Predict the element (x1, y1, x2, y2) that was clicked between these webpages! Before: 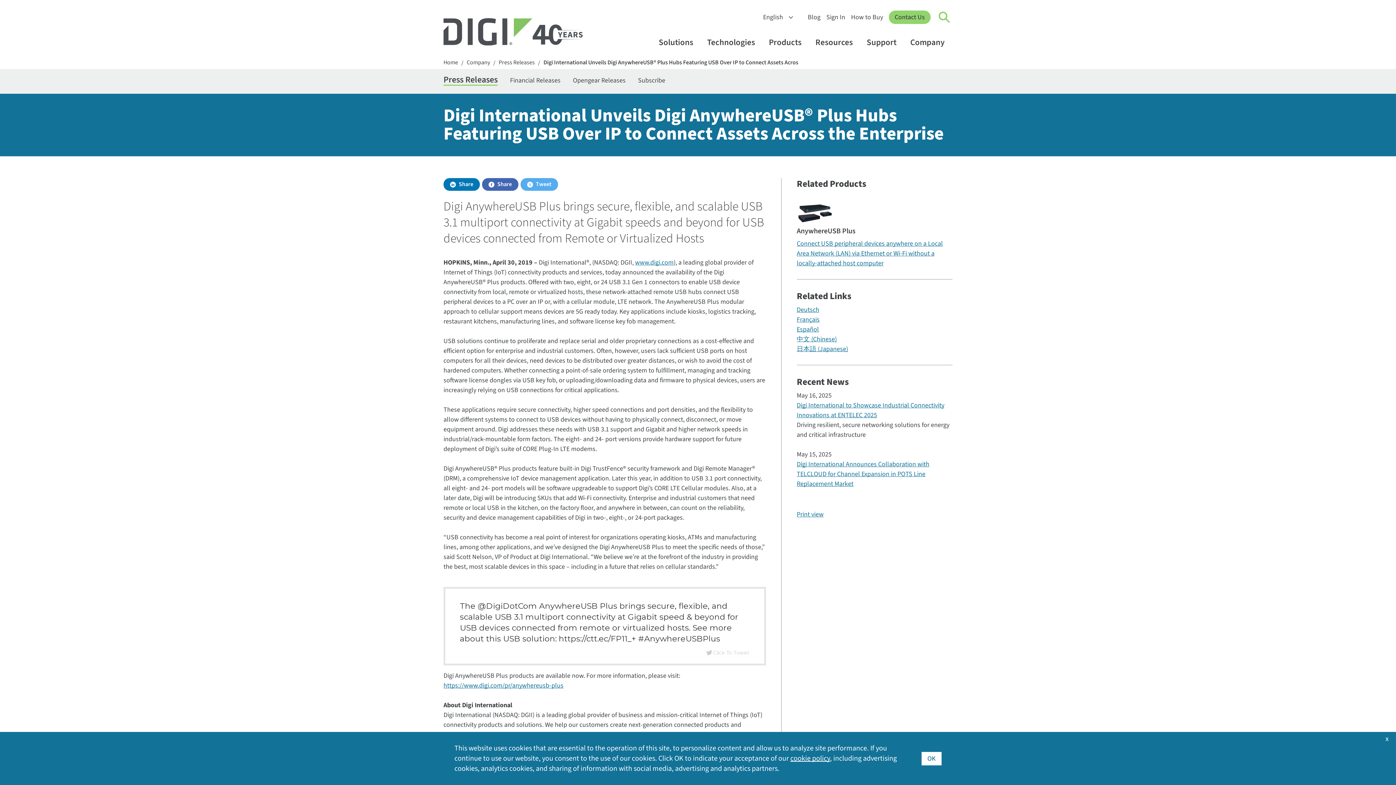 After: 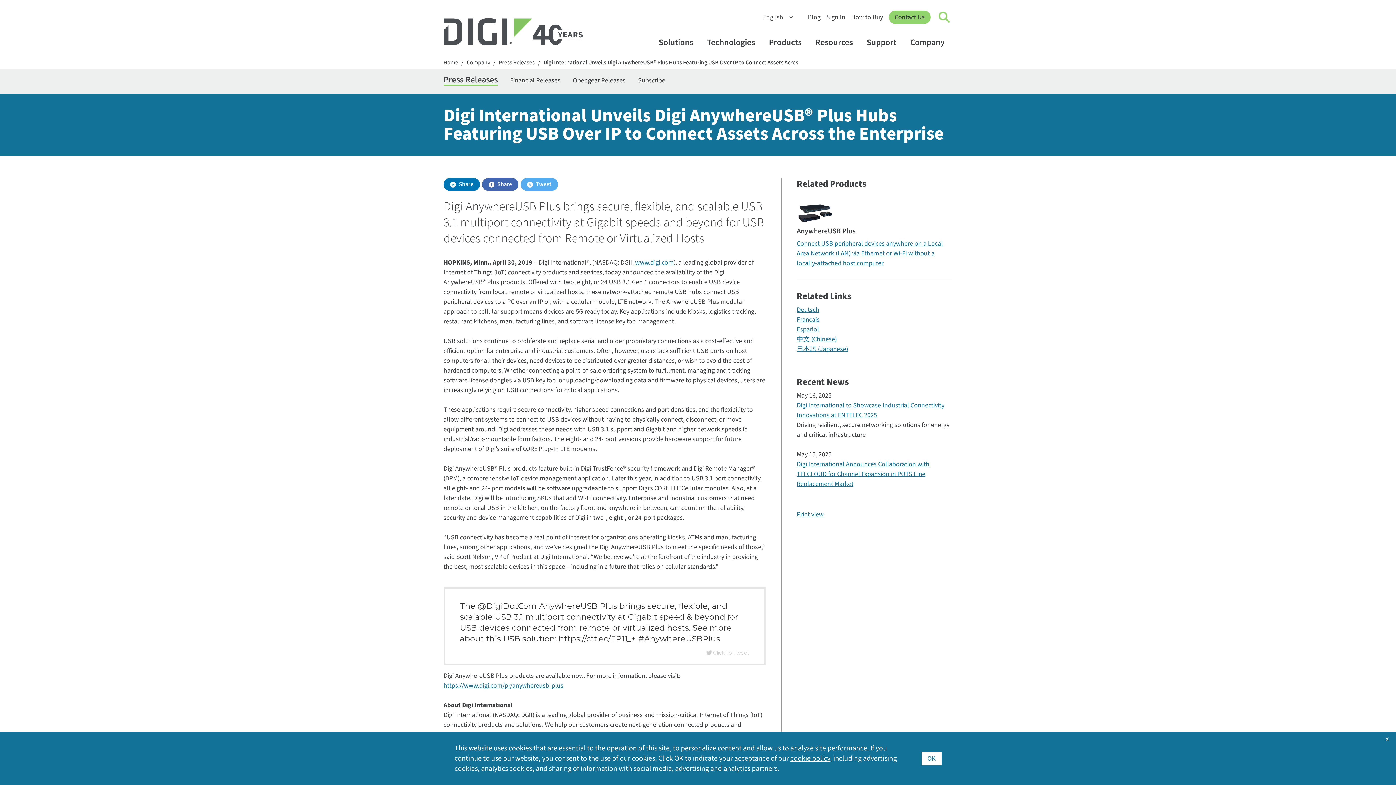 Action: label: Digi International Unveils Digi AnywhereUSB® Plus Hubs Featuring USB Over IP to Connect Assets Acros bbox: (543, 58, 798, 68)